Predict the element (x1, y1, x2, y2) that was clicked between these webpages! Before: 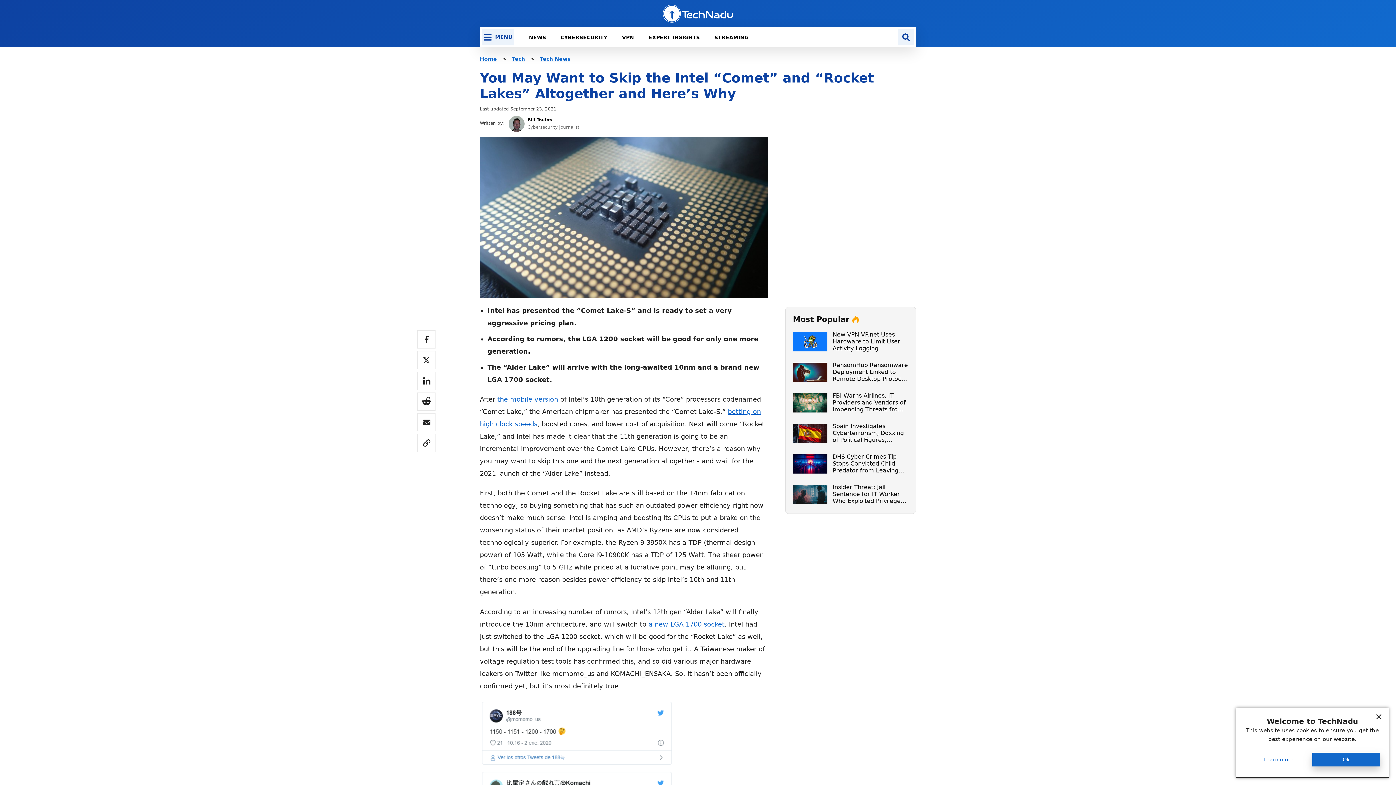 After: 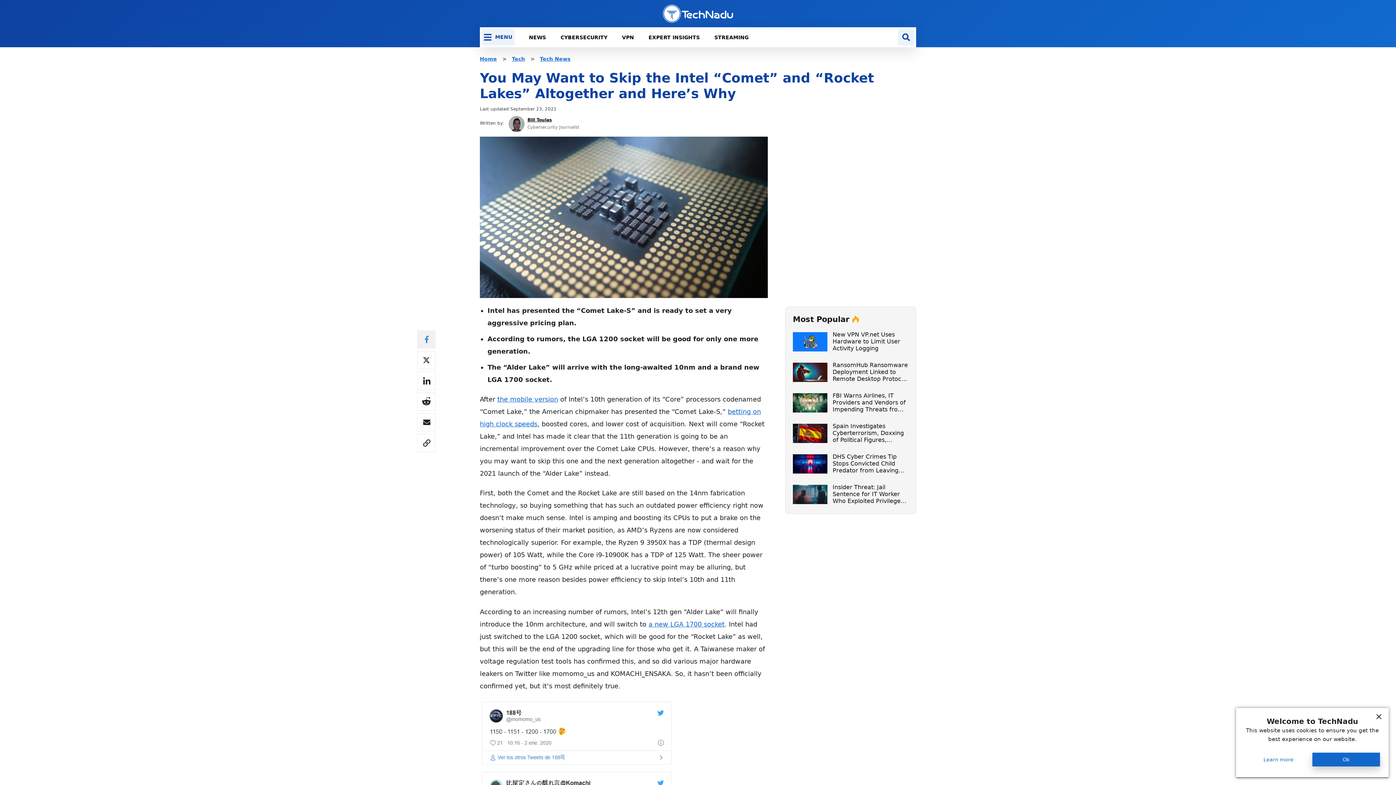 Action: bbox: (417, 330, 435, 348)